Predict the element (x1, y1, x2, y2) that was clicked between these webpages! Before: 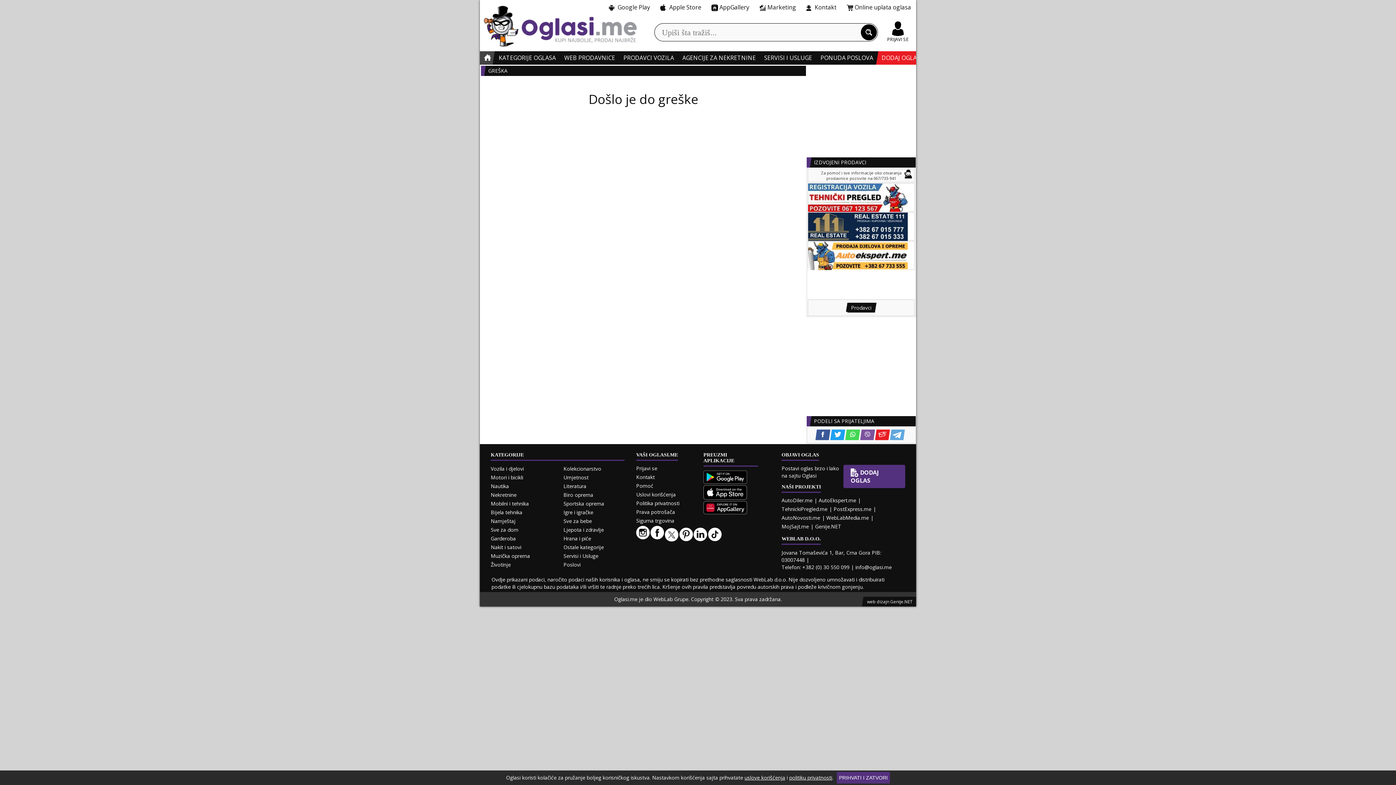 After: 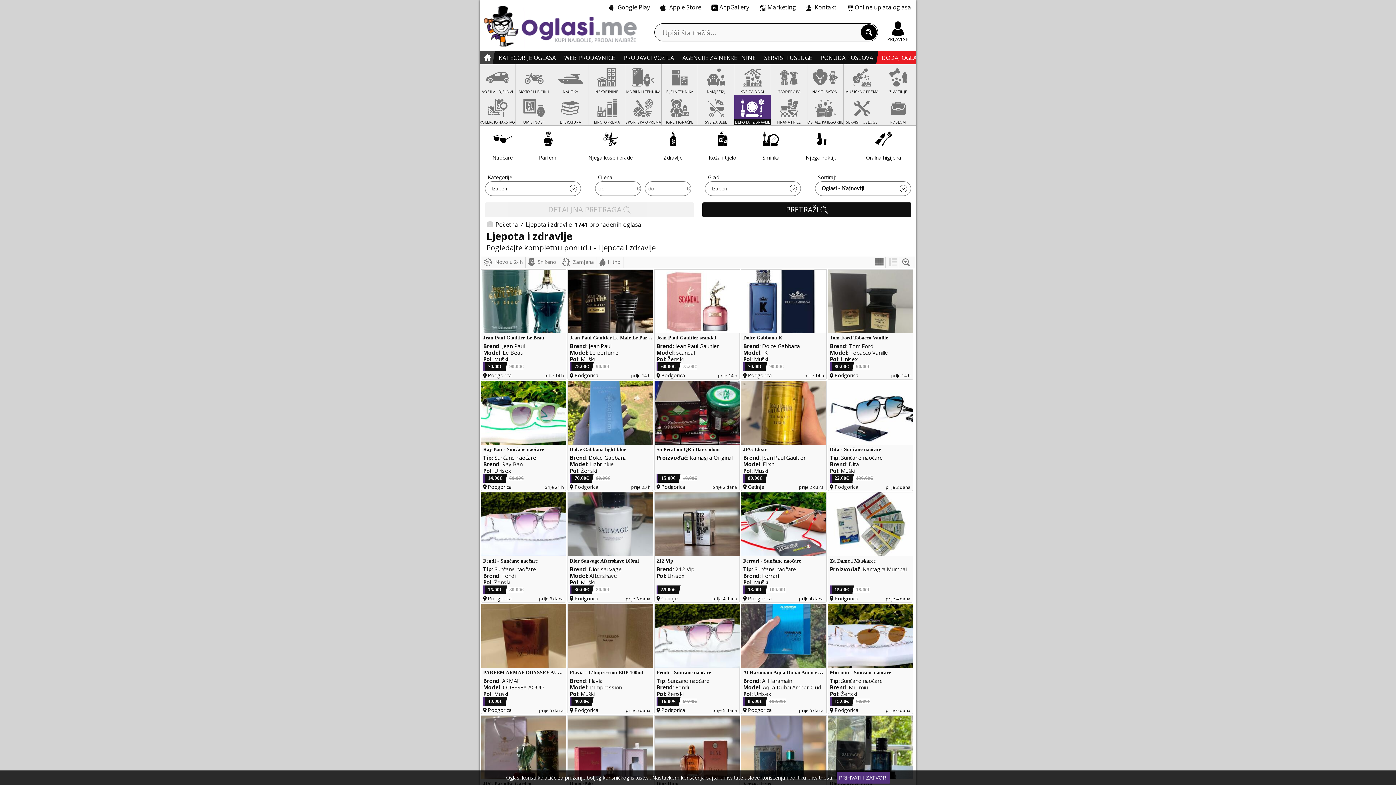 Action: label: Ljepota i zdravlje bbox: (563, 526, 604, 533)